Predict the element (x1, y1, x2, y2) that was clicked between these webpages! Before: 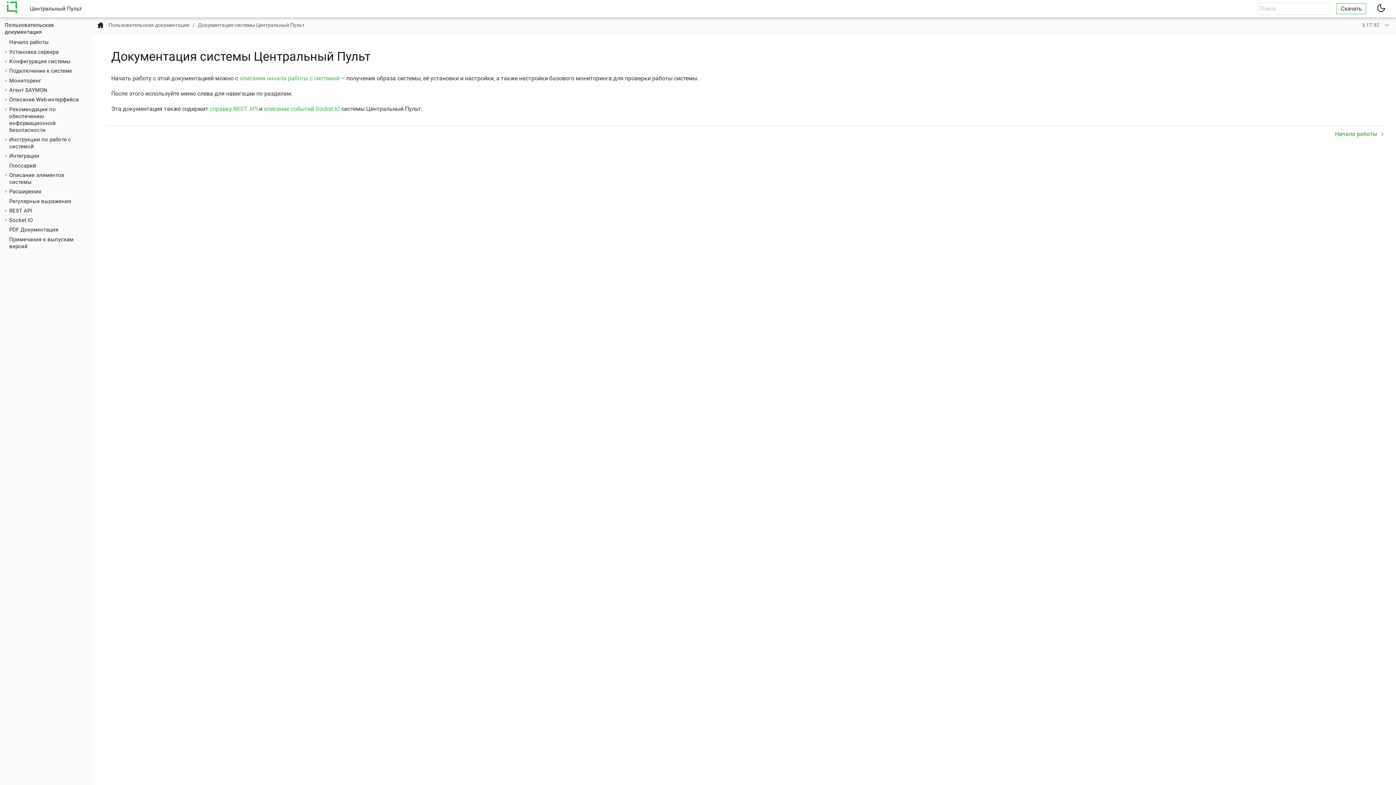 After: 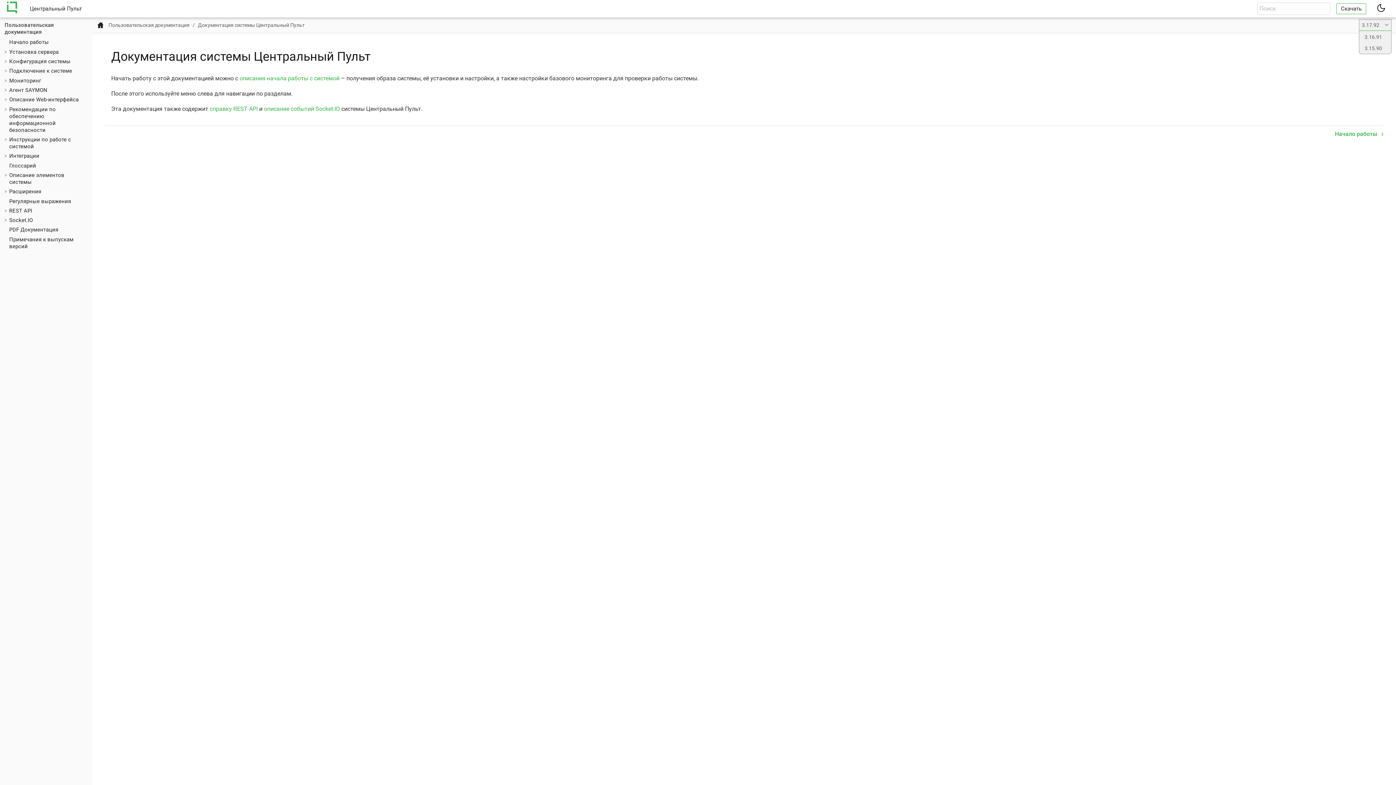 Action: bbox: (1359, 19, 1392, 30) label: 3.17.92